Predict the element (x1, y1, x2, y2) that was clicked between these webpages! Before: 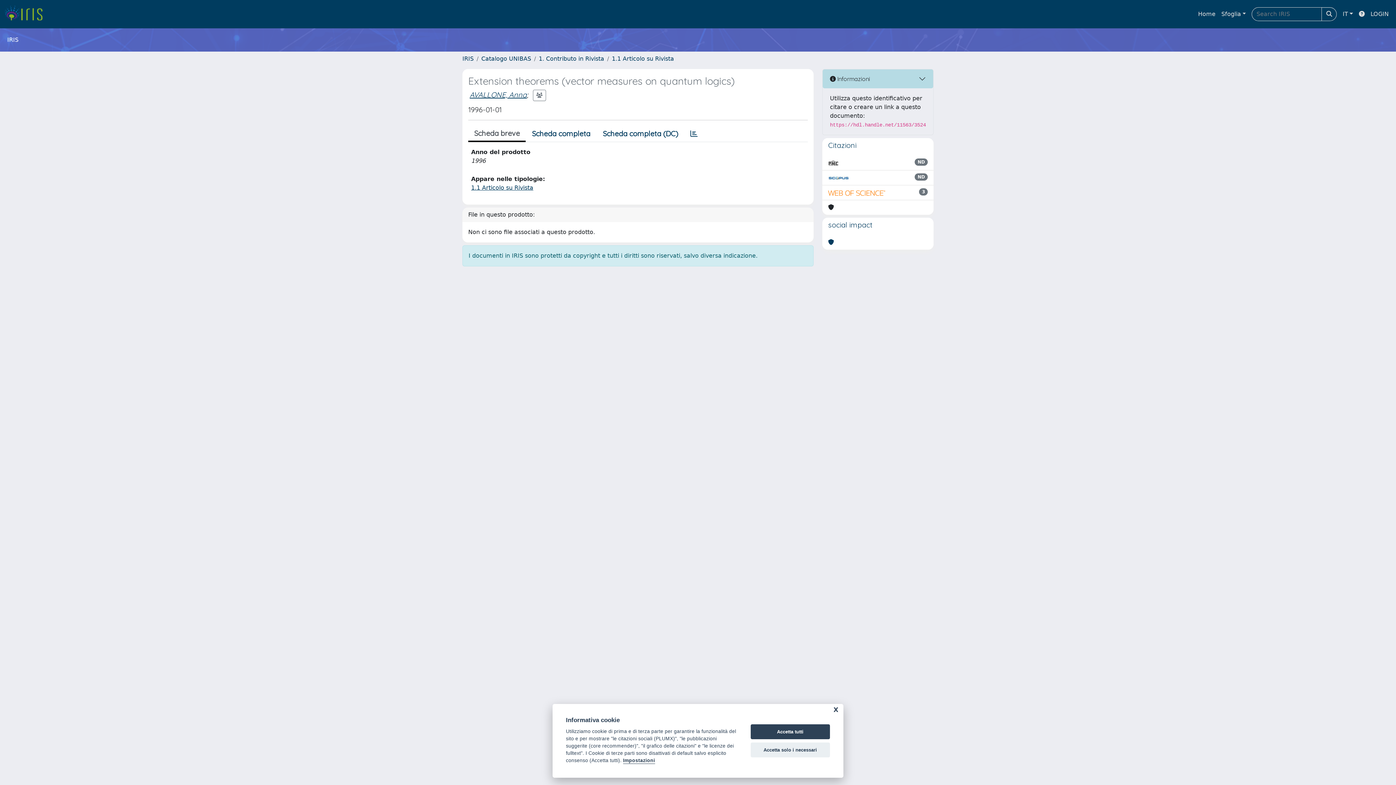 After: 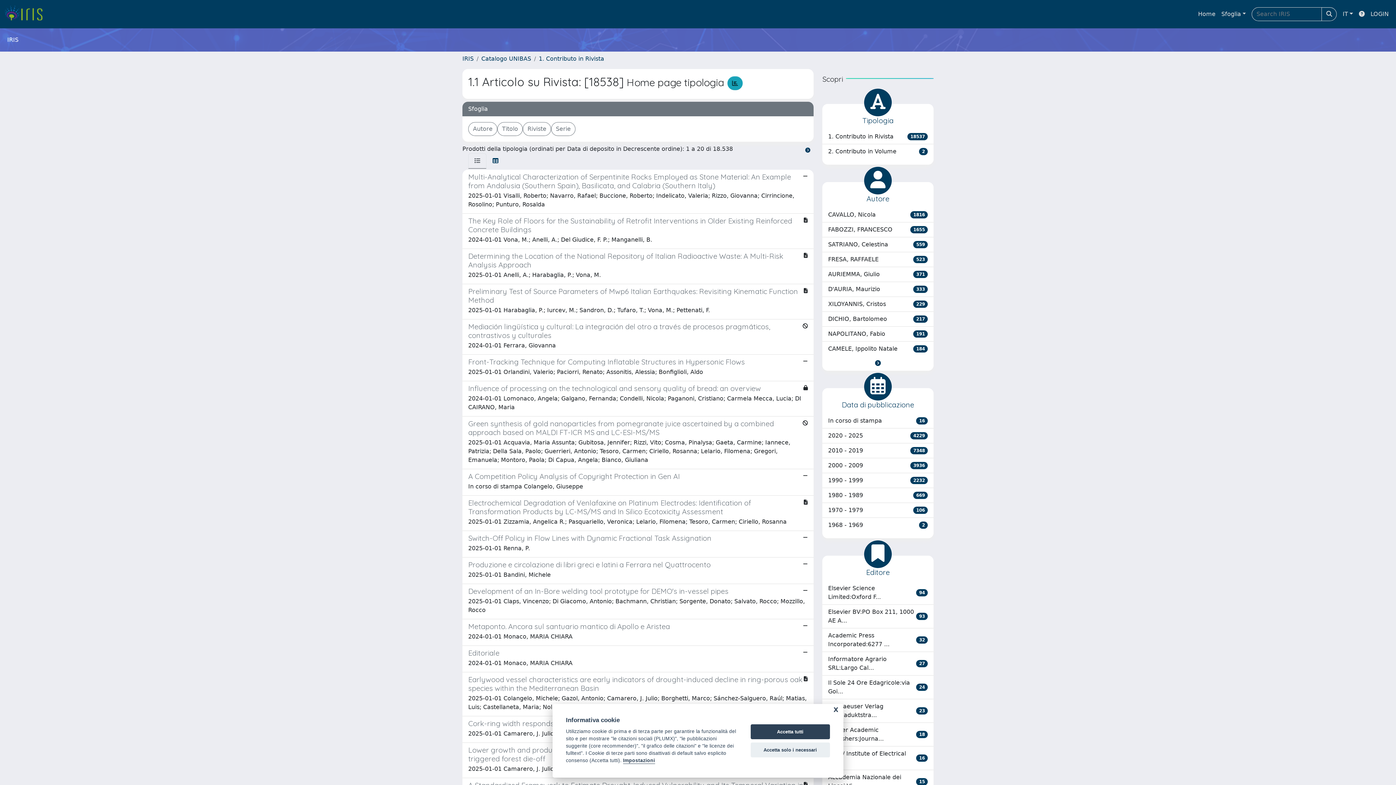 Action: bbox: (471, 184, 533, 191) label: 1.1 Articolo su Rivista